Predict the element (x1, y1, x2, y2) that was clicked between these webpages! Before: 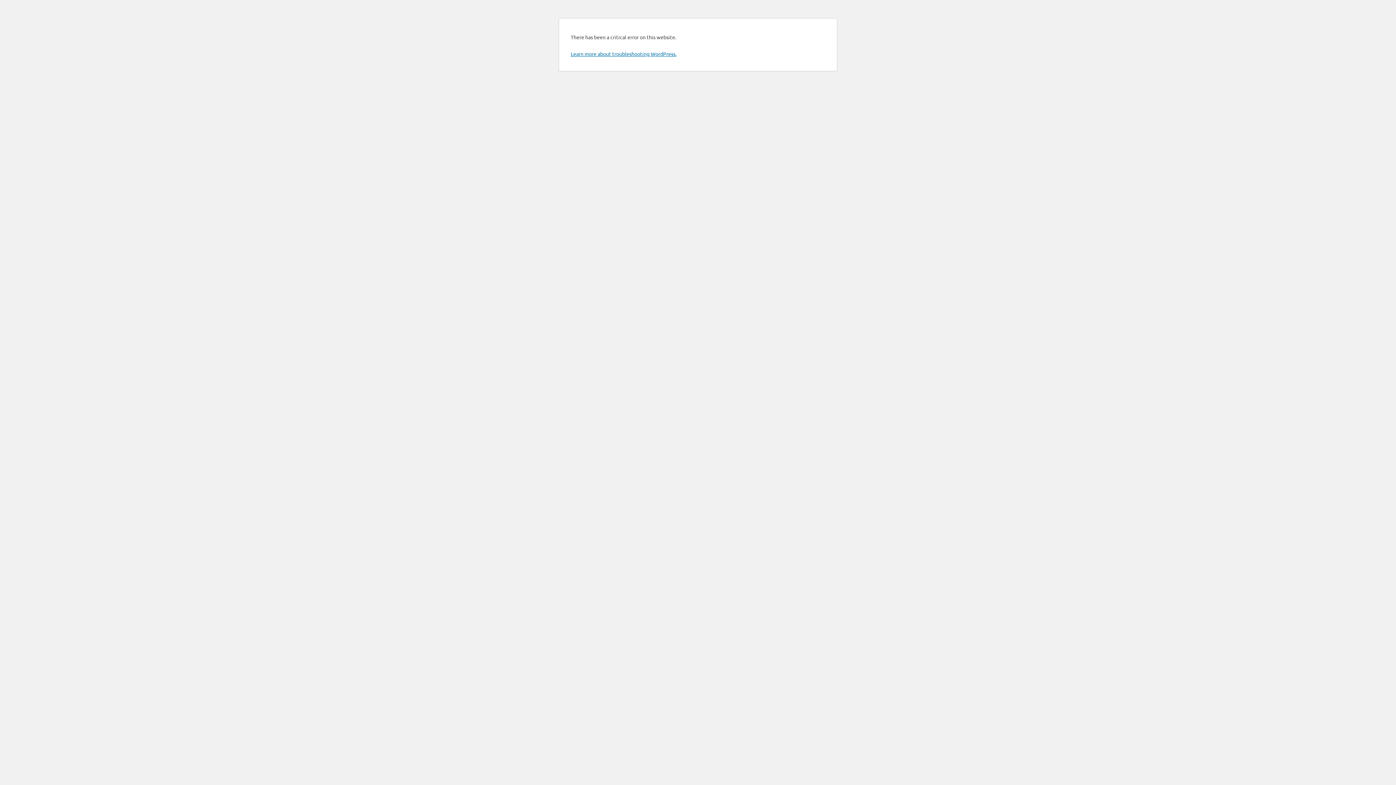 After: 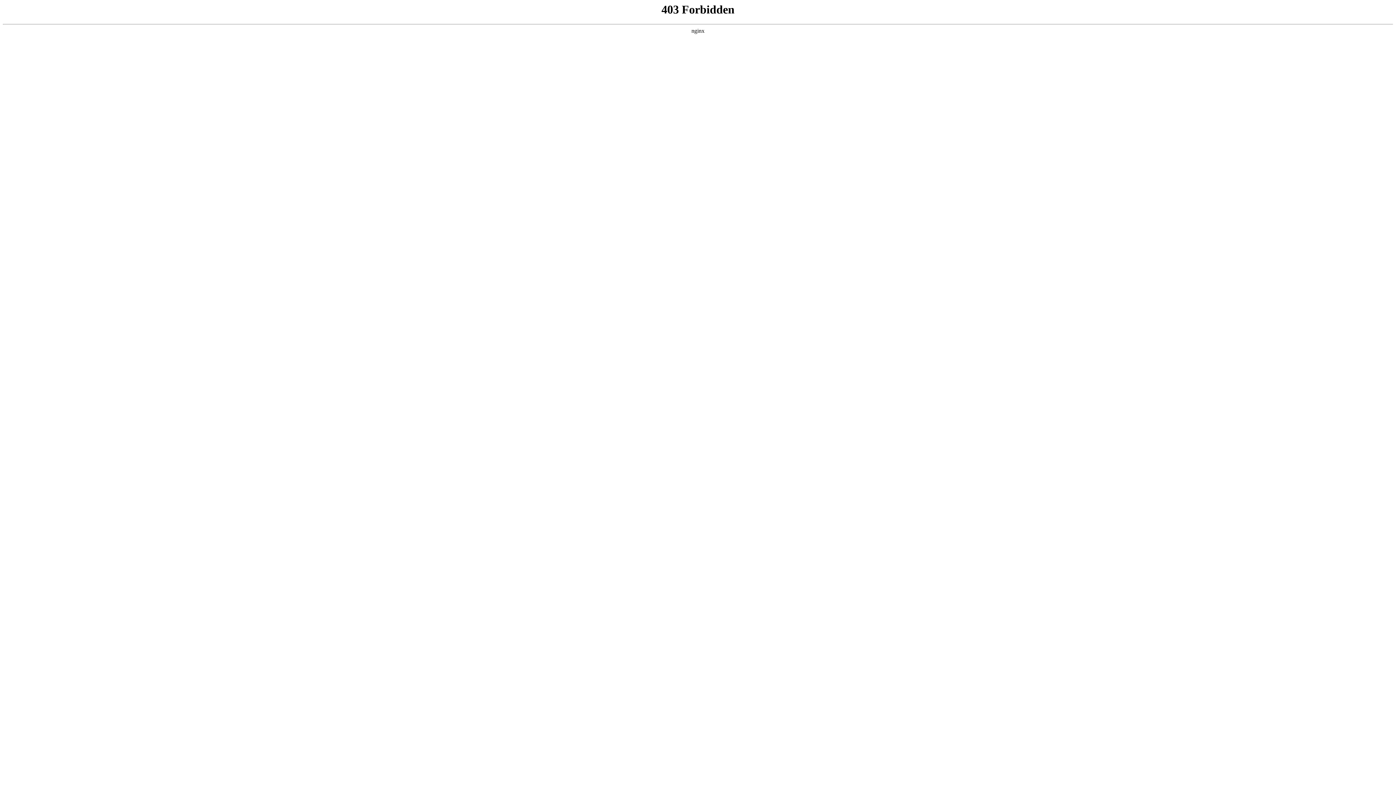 Action: label: Learn more about troubleshooting WordPress. bbox: (570, 50, 676, 57)